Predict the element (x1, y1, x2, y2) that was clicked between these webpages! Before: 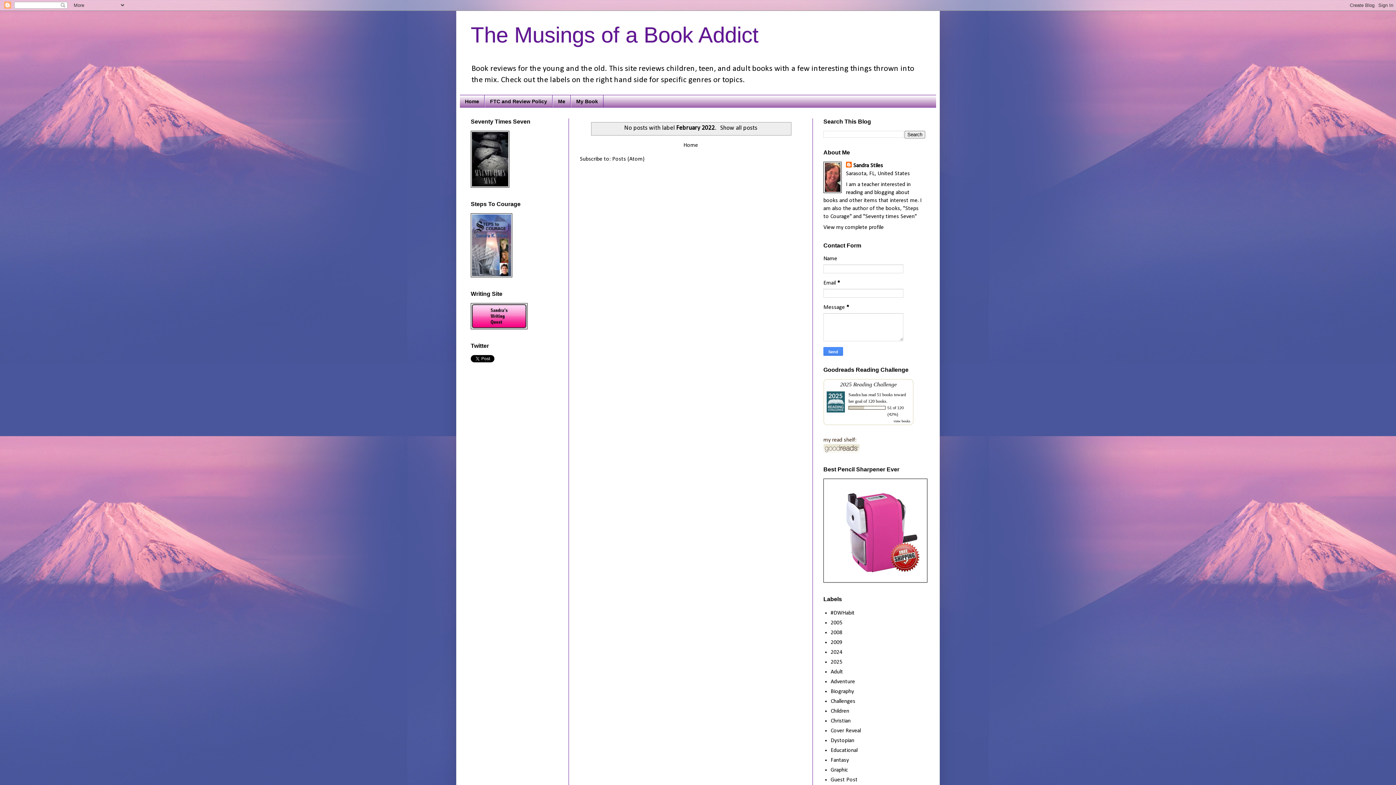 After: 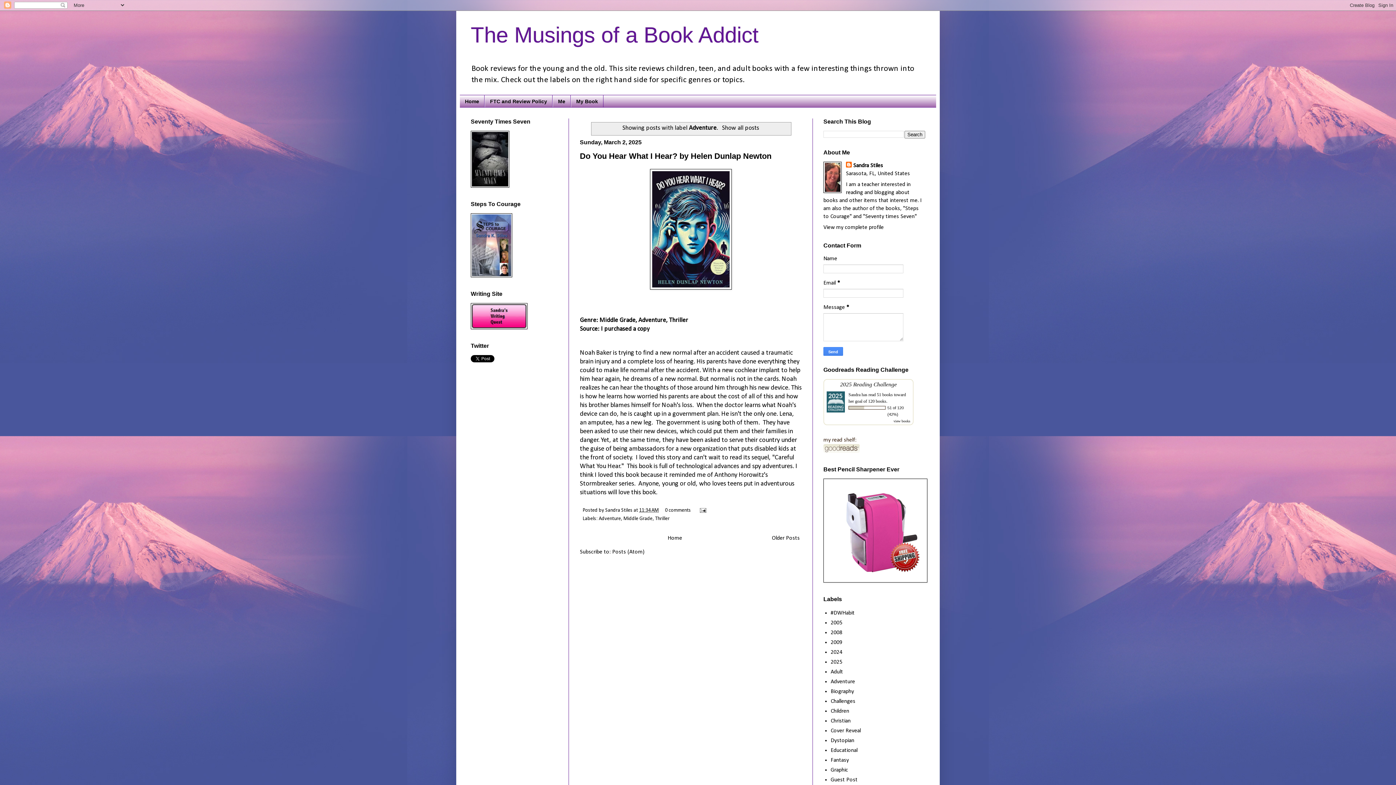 Action: bbox: (830, 679, 855, 685) label: Adventure